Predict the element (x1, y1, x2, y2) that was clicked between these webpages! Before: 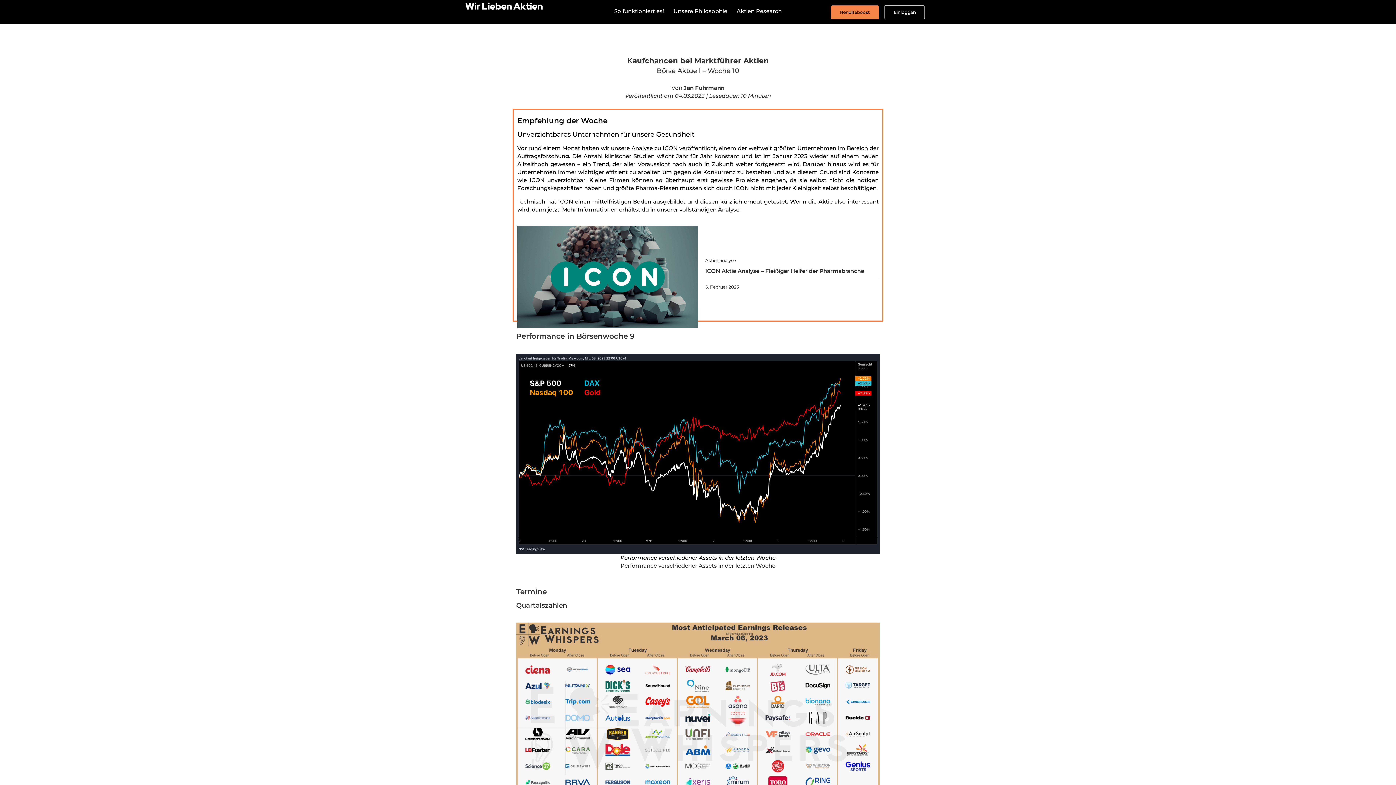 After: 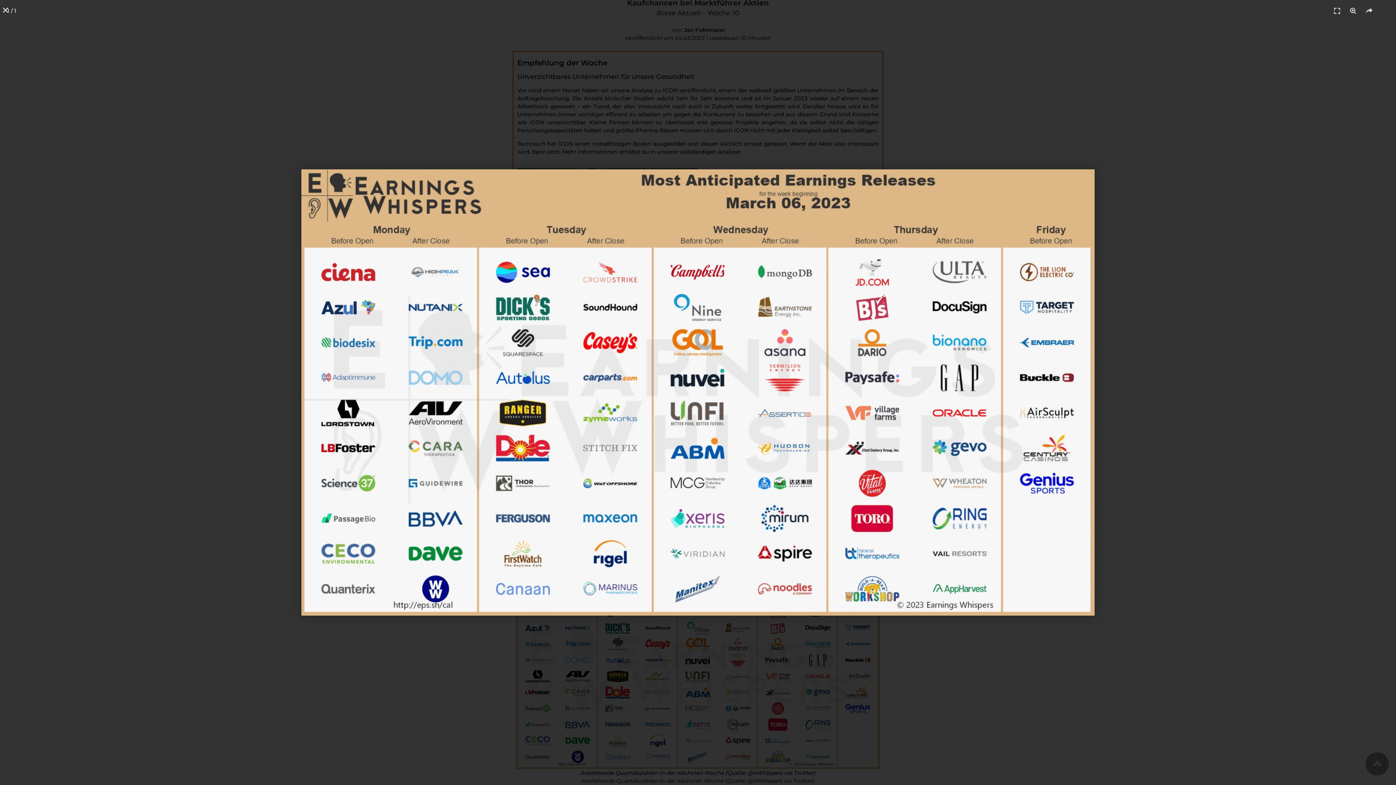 Action: bbox: (516, 622, 880, 843)